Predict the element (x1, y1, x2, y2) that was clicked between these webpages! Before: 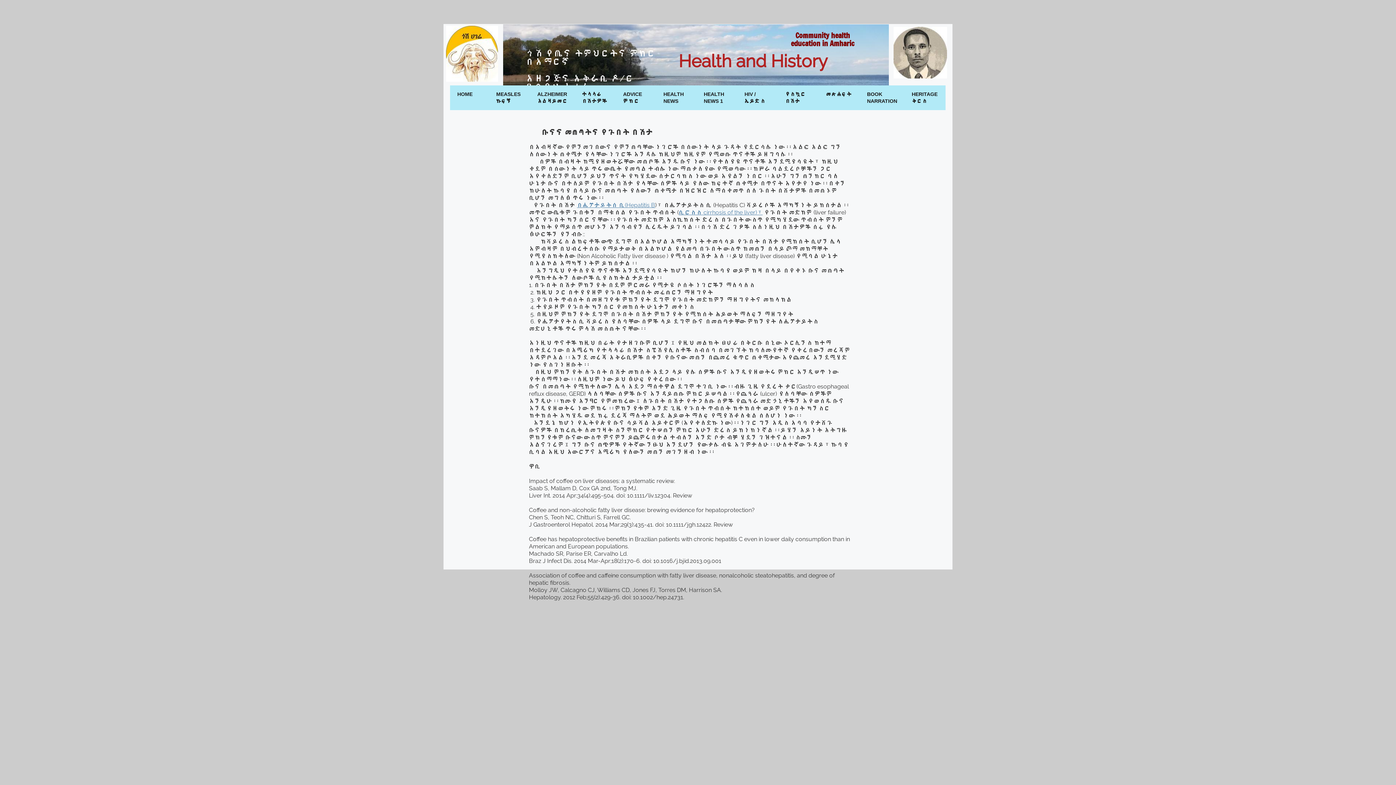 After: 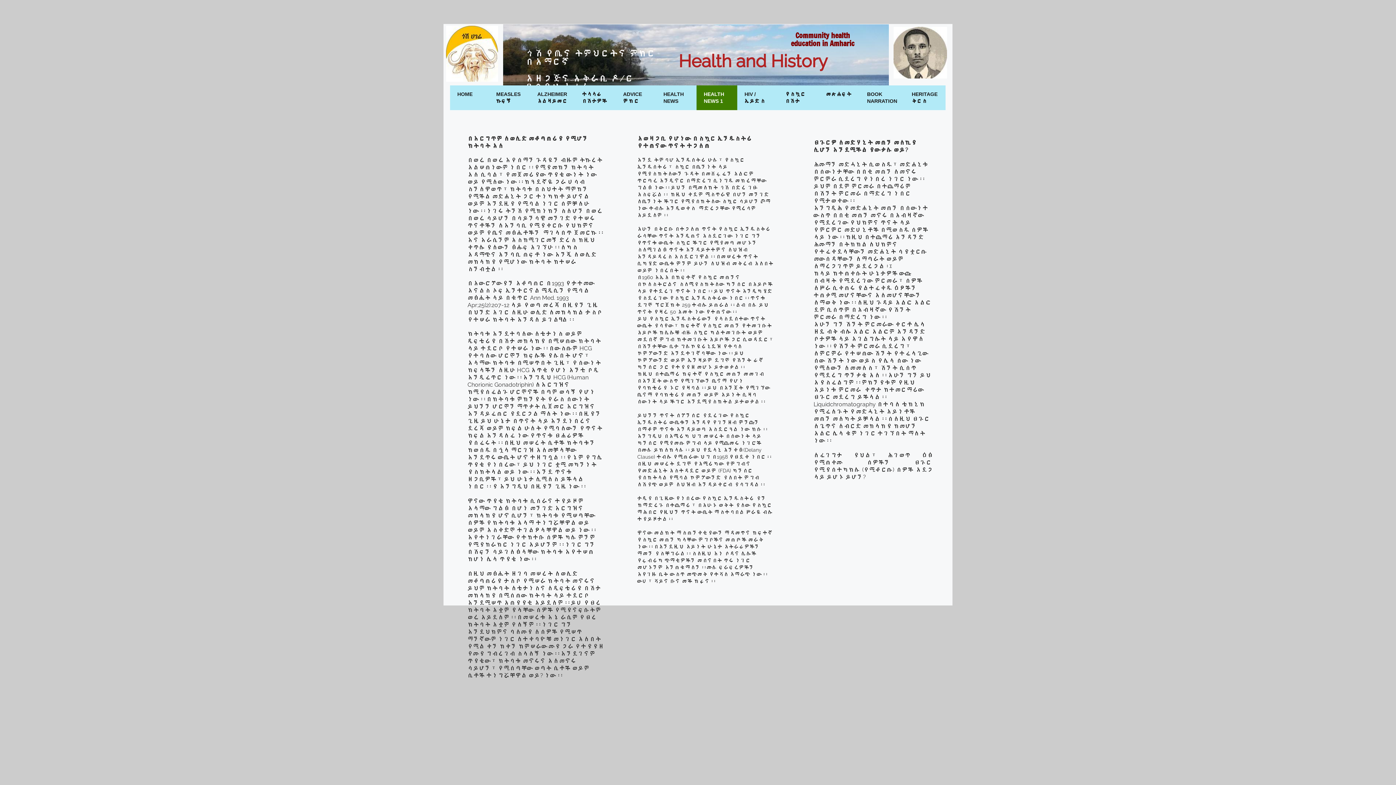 Action: label: HEALTH NEWS 1 bbox: (696, 85, 737, 110)